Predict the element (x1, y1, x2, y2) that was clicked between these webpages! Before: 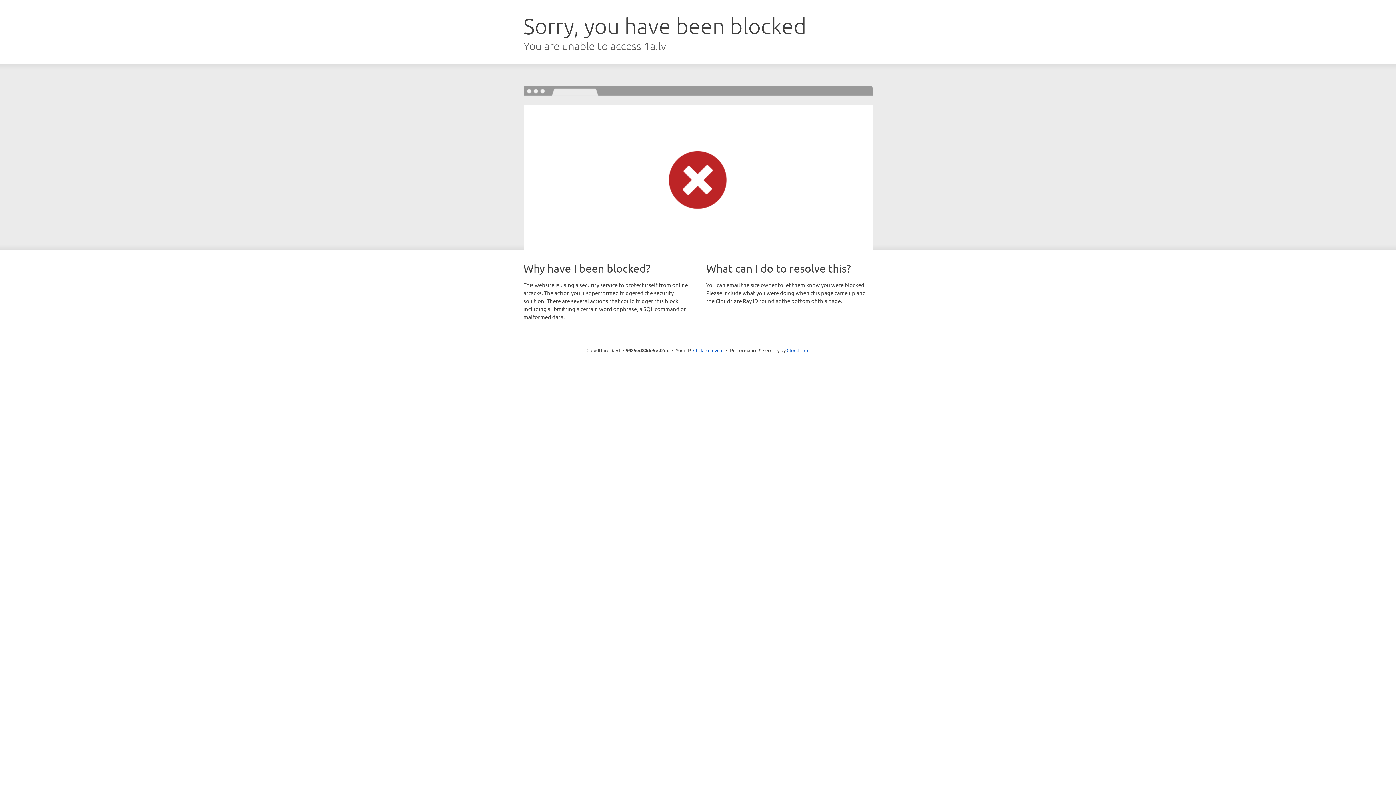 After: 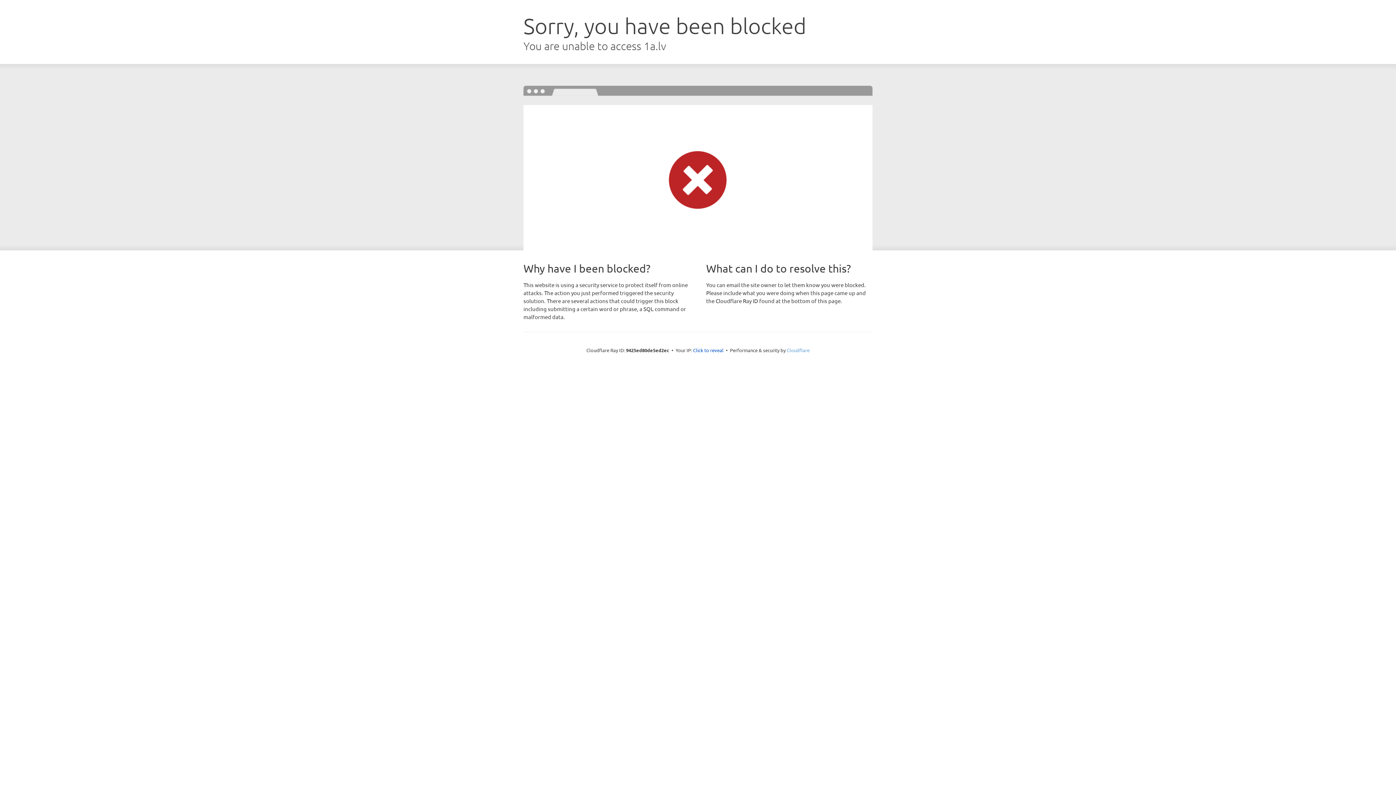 Action: label: Cloudflare bbox: (786, 347, 809, 353)